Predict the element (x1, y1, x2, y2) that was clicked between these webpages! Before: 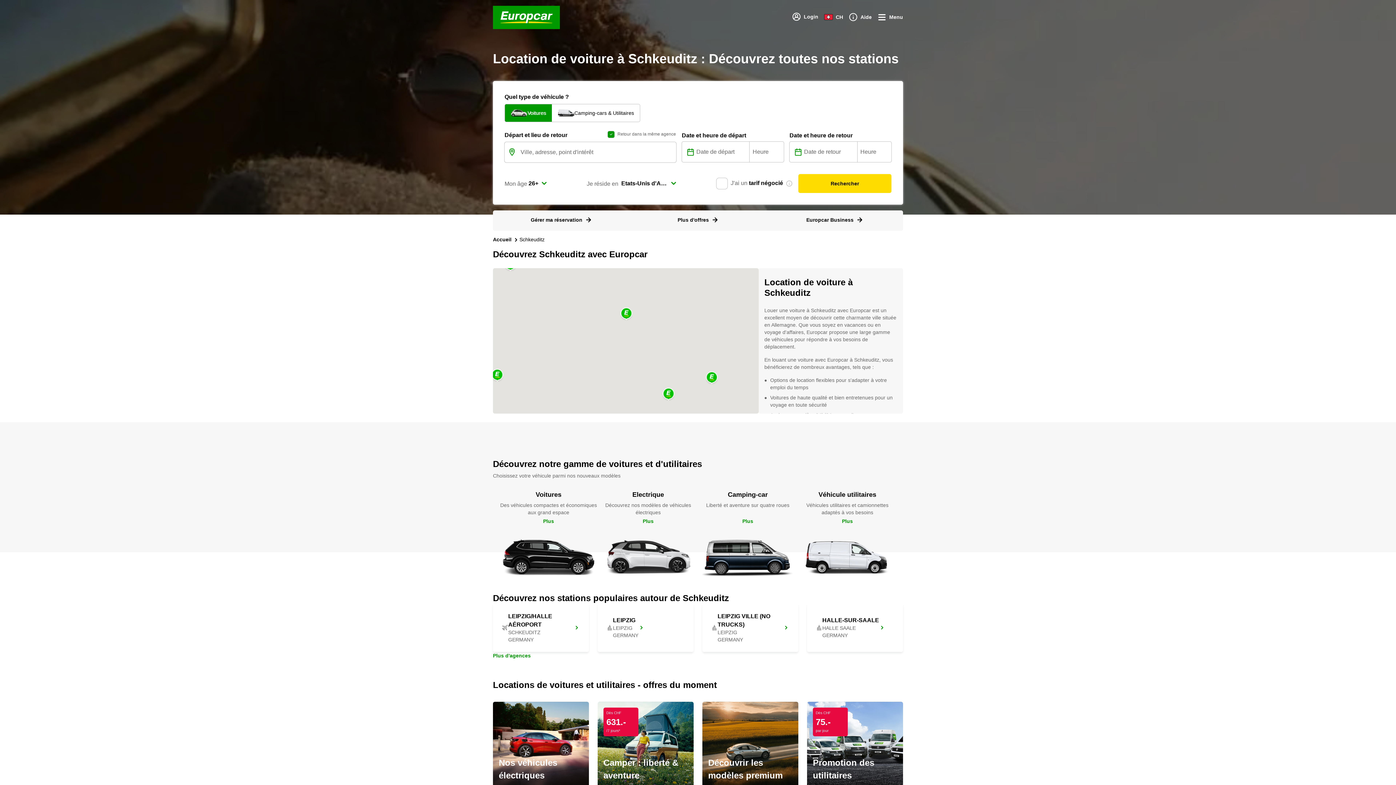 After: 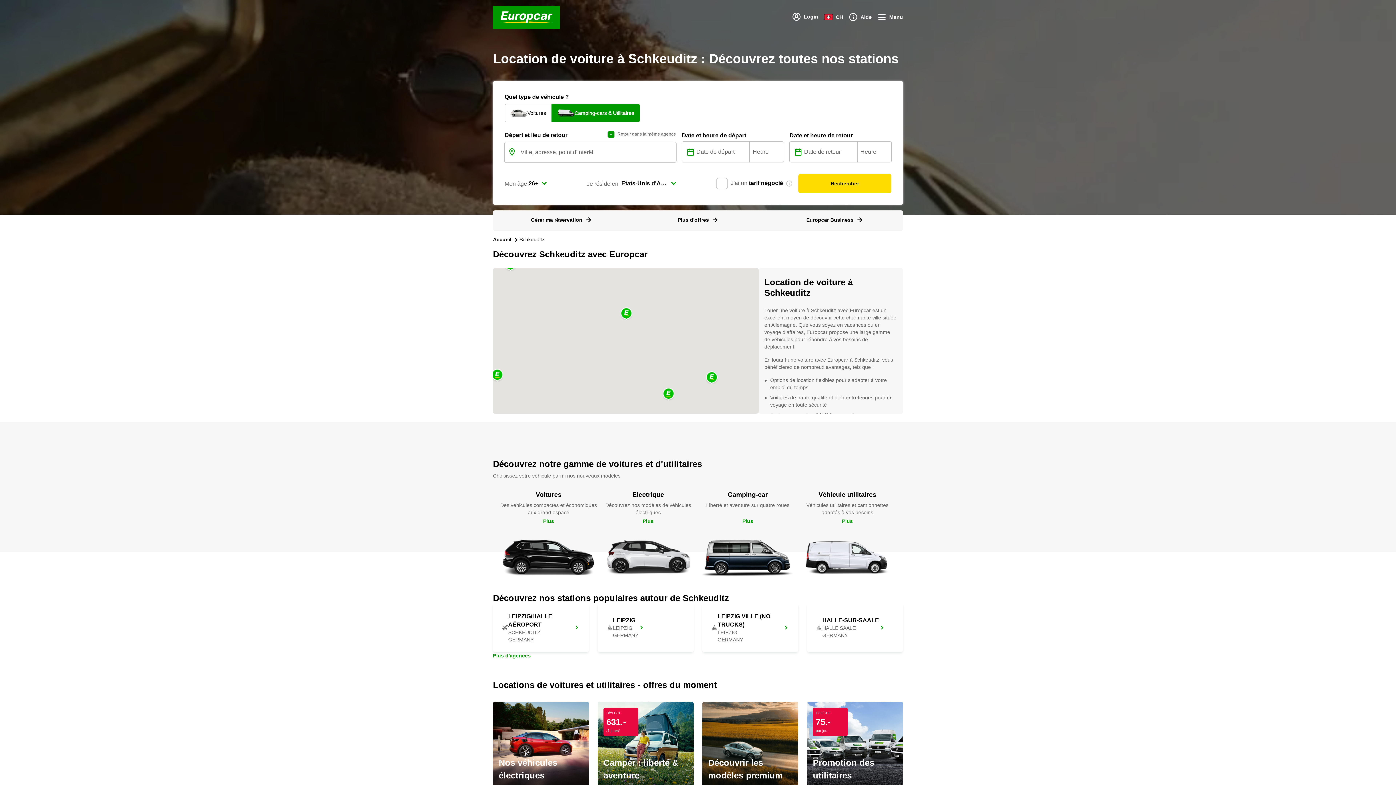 Action: bbox: (535, 104, 606, 121) label: Camping-cars & Utilitaires